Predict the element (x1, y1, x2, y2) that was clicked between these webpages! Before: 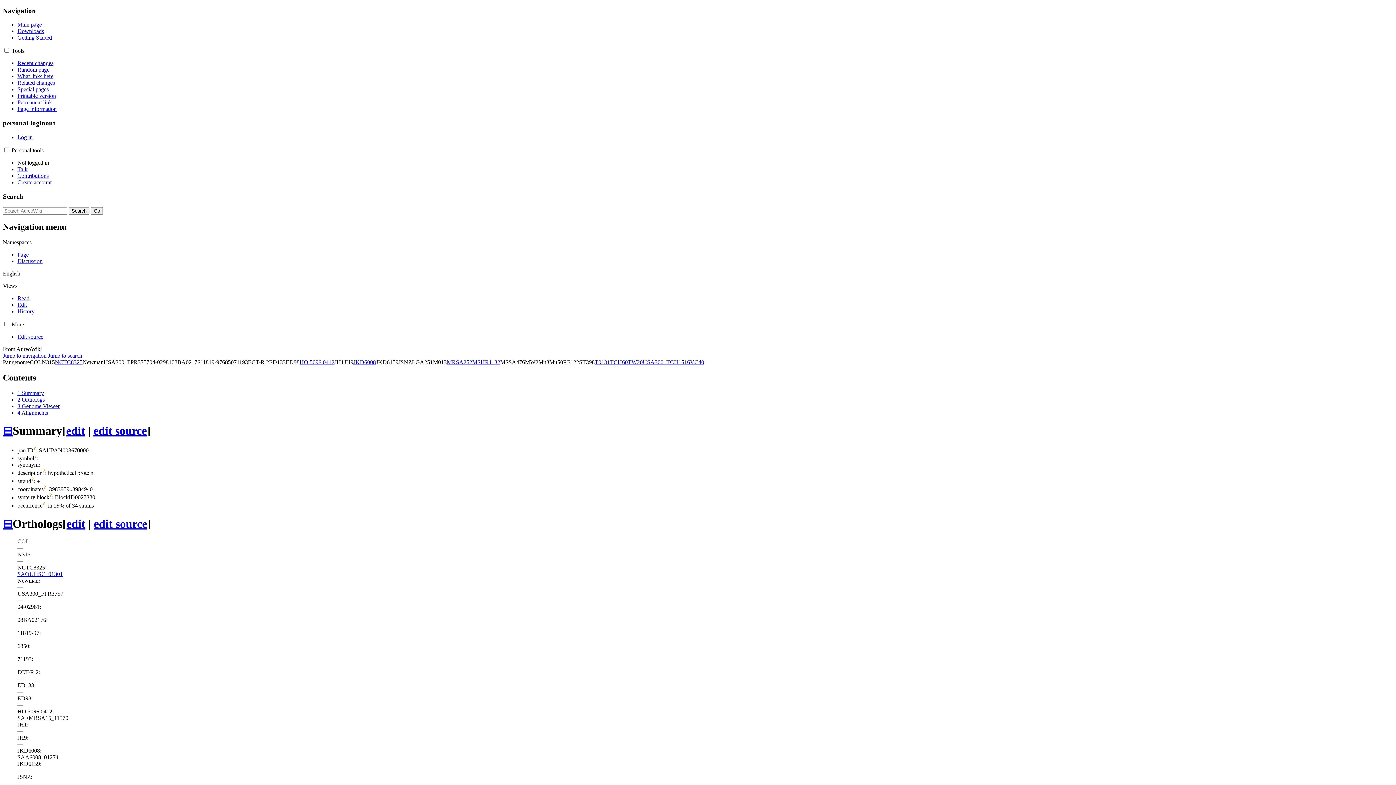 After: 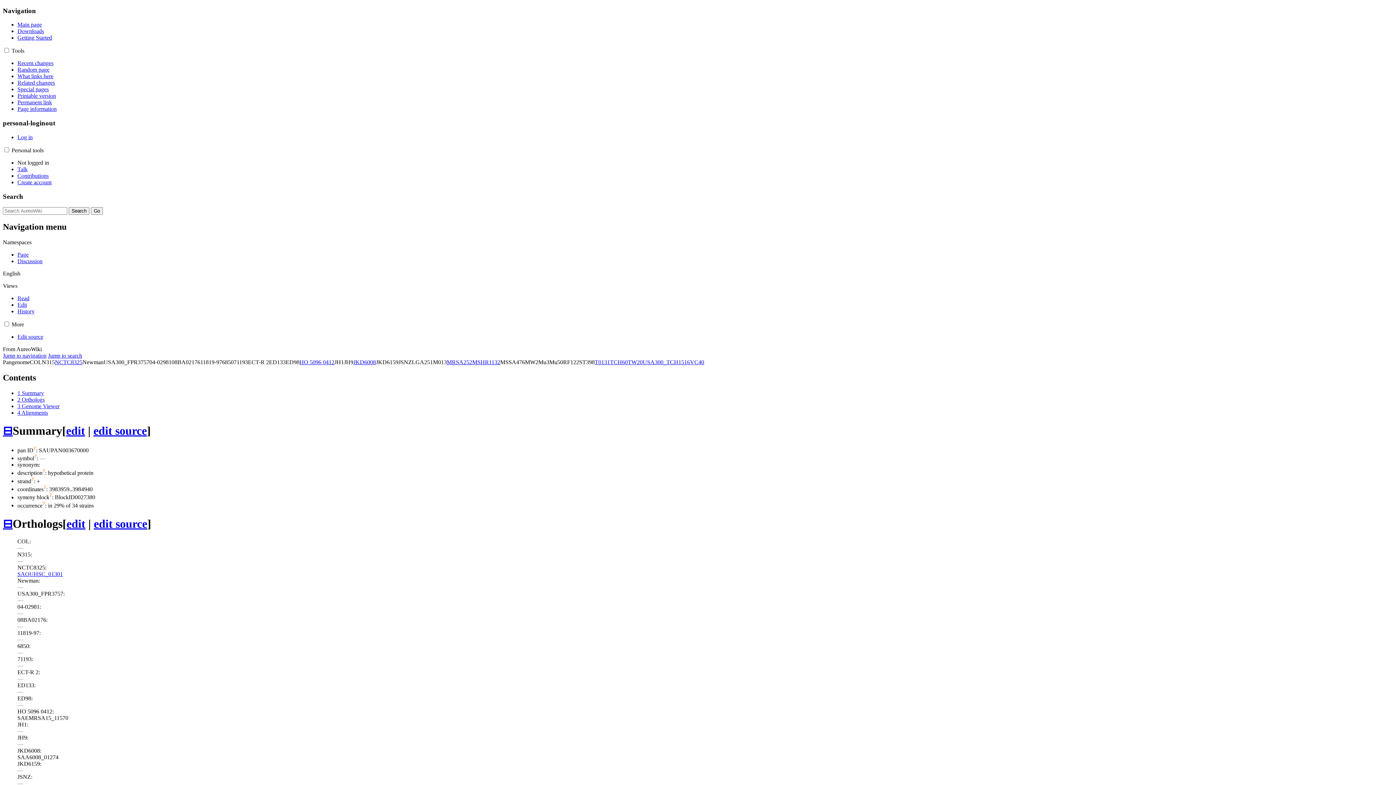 Action: label: Page bbox: (17, 251, 28, 257)